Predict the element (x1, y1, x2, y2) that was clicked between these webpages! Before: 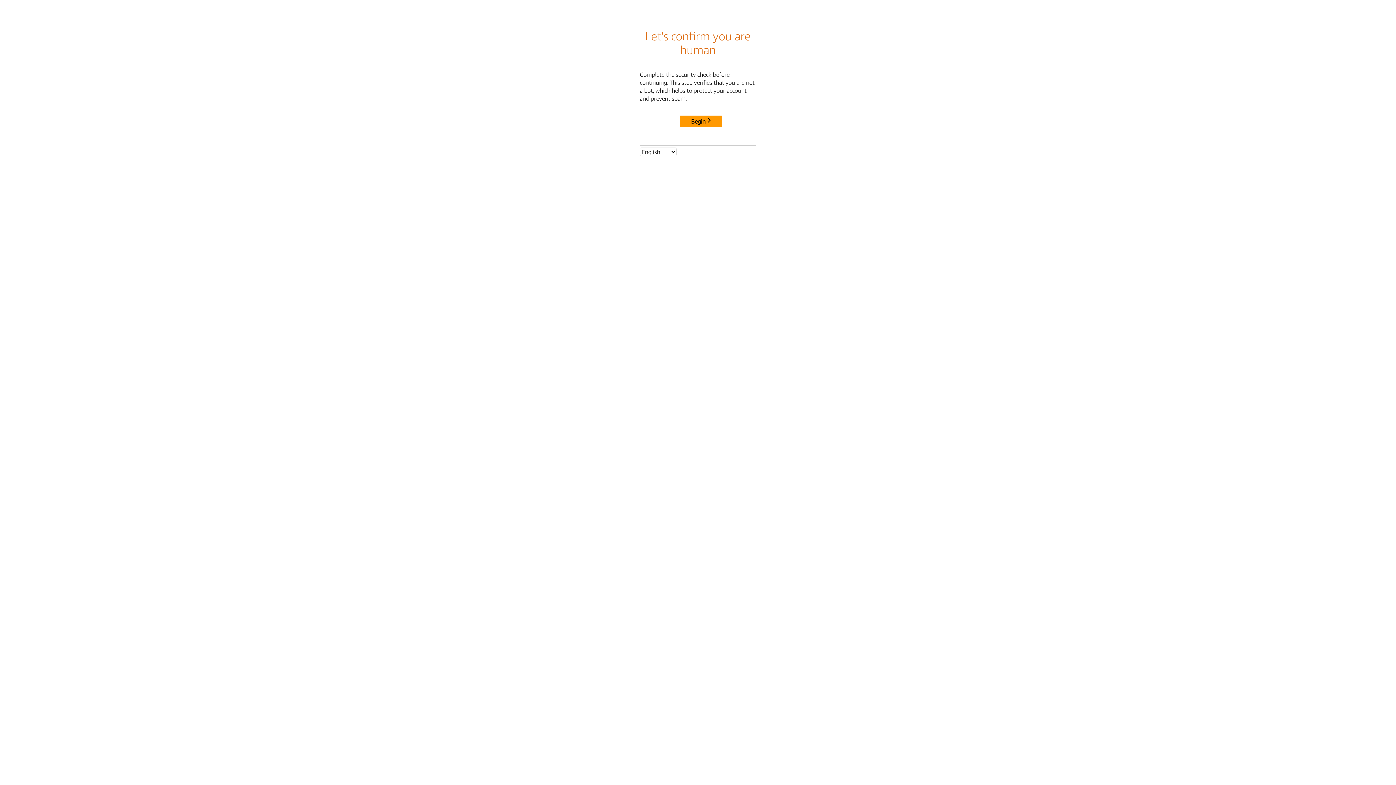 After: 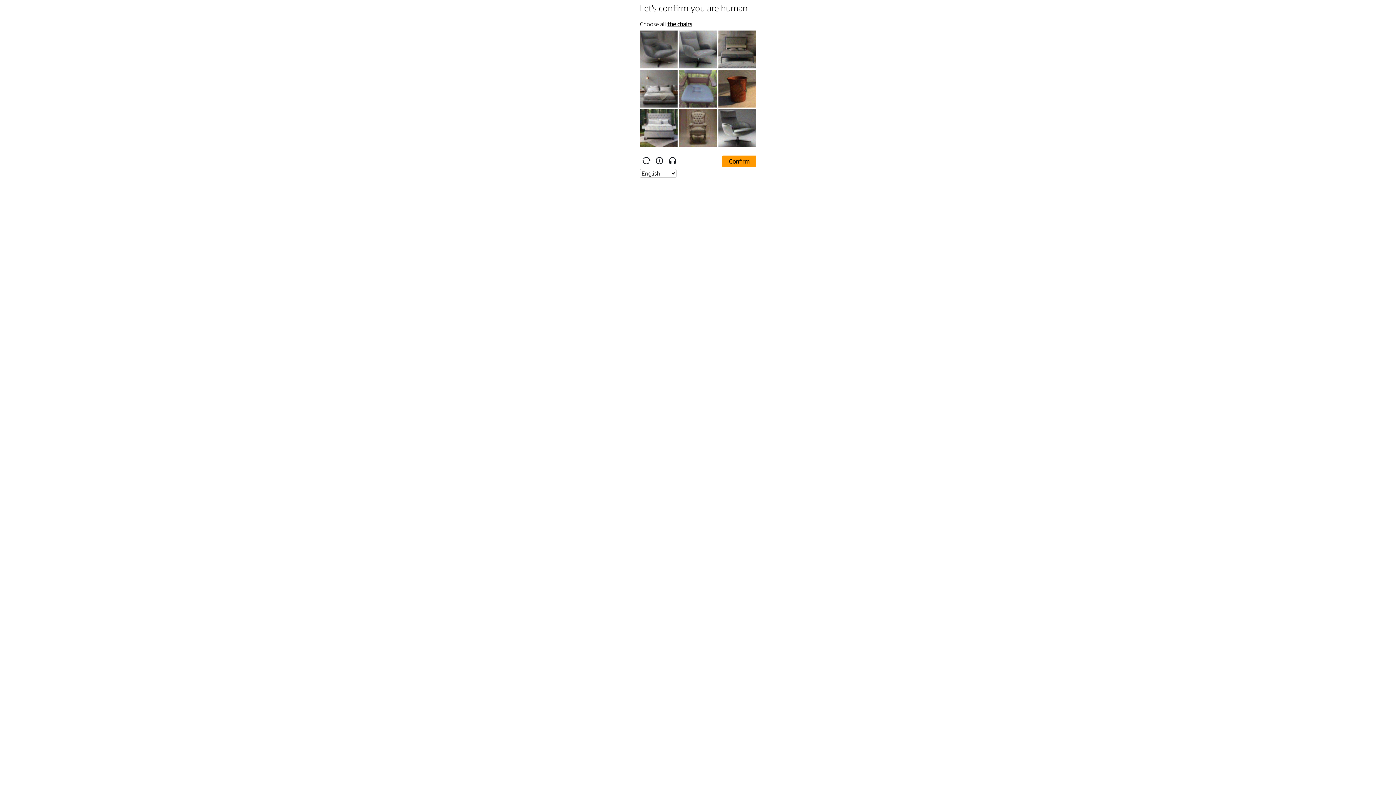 Action: bbox: (680, 115, 722, 127) label: Begin